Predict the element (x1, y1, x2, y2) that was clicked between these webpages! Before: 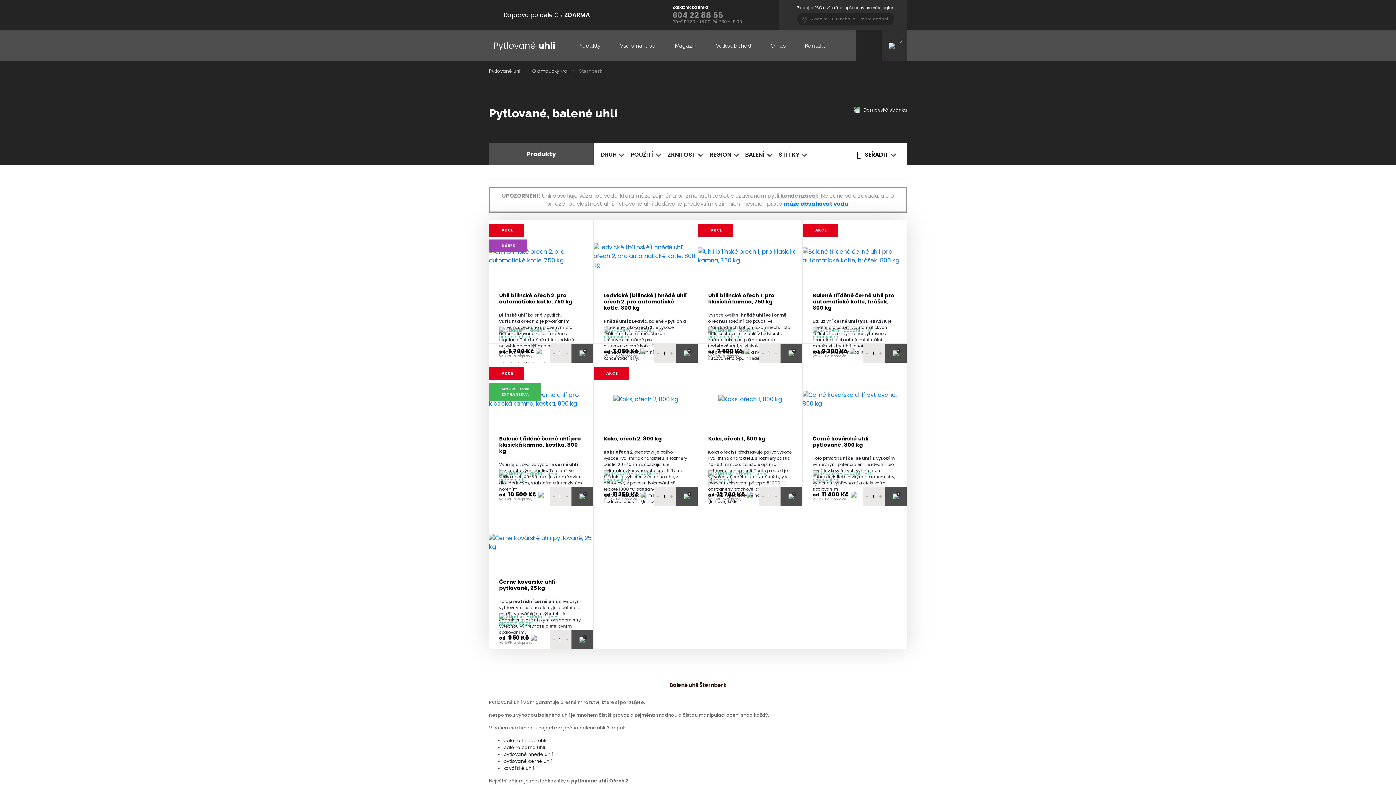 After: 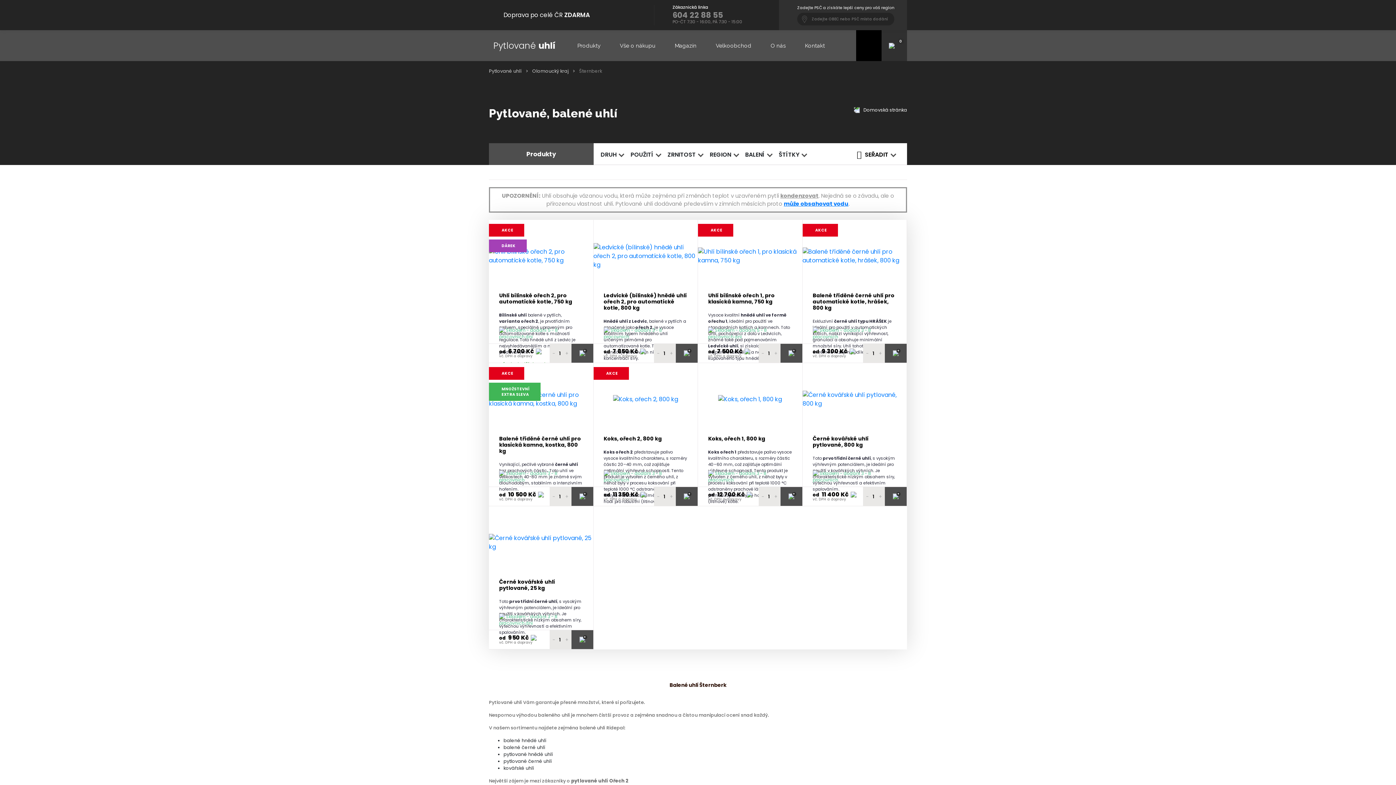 Action: bbox: (856, 30, 881, 61)